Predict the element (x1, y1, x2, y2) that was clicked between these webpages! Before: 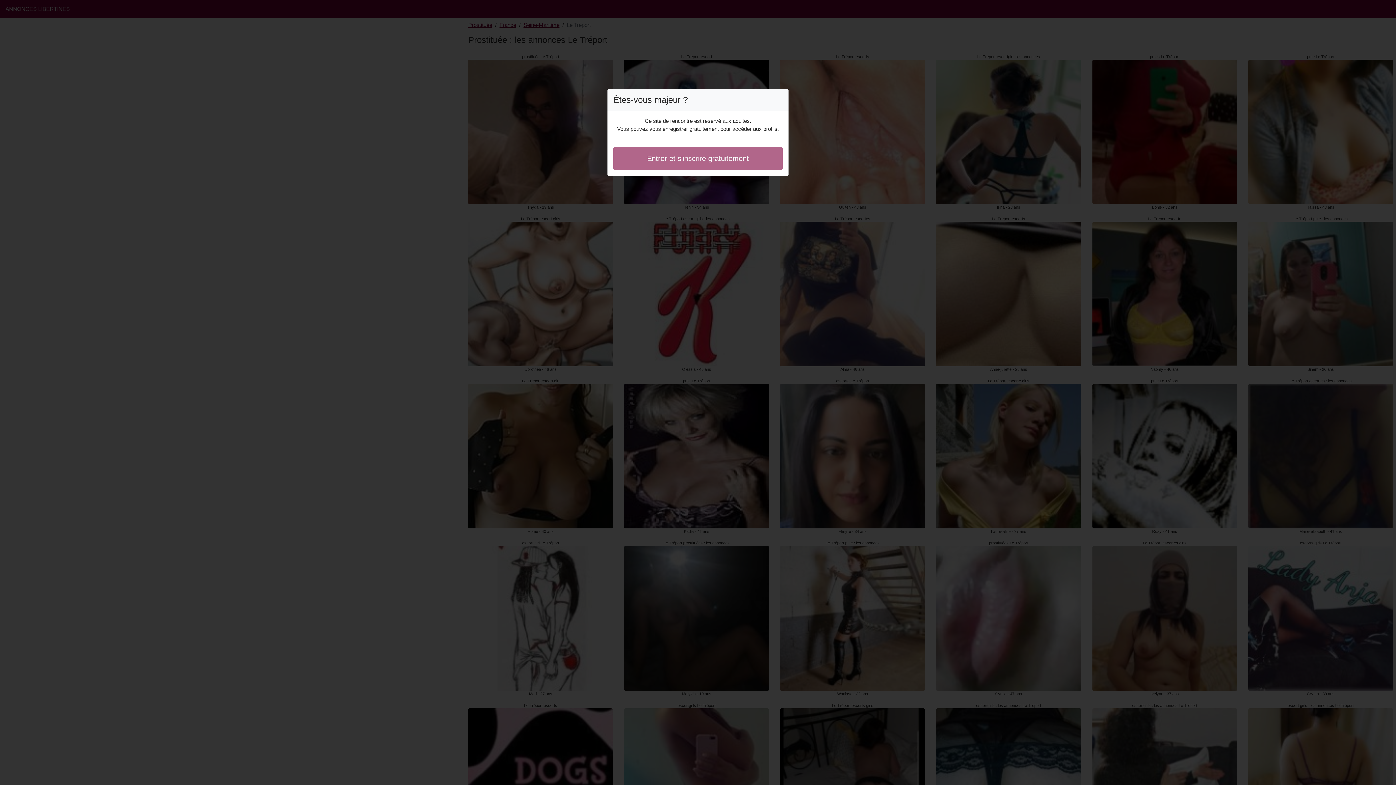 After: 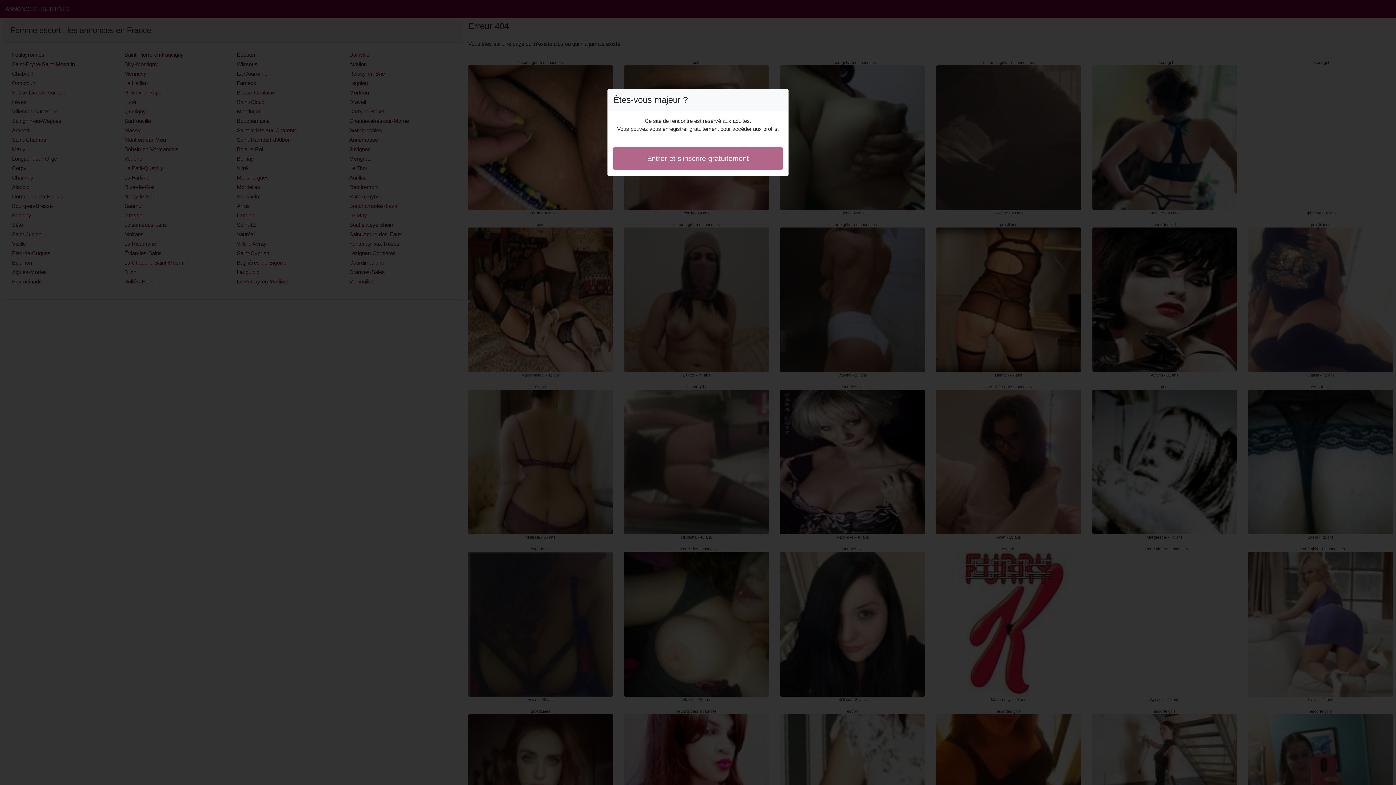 Action: bbox: (613, 146, 782, 170) label: Entrer et s'inscrire gratuitement